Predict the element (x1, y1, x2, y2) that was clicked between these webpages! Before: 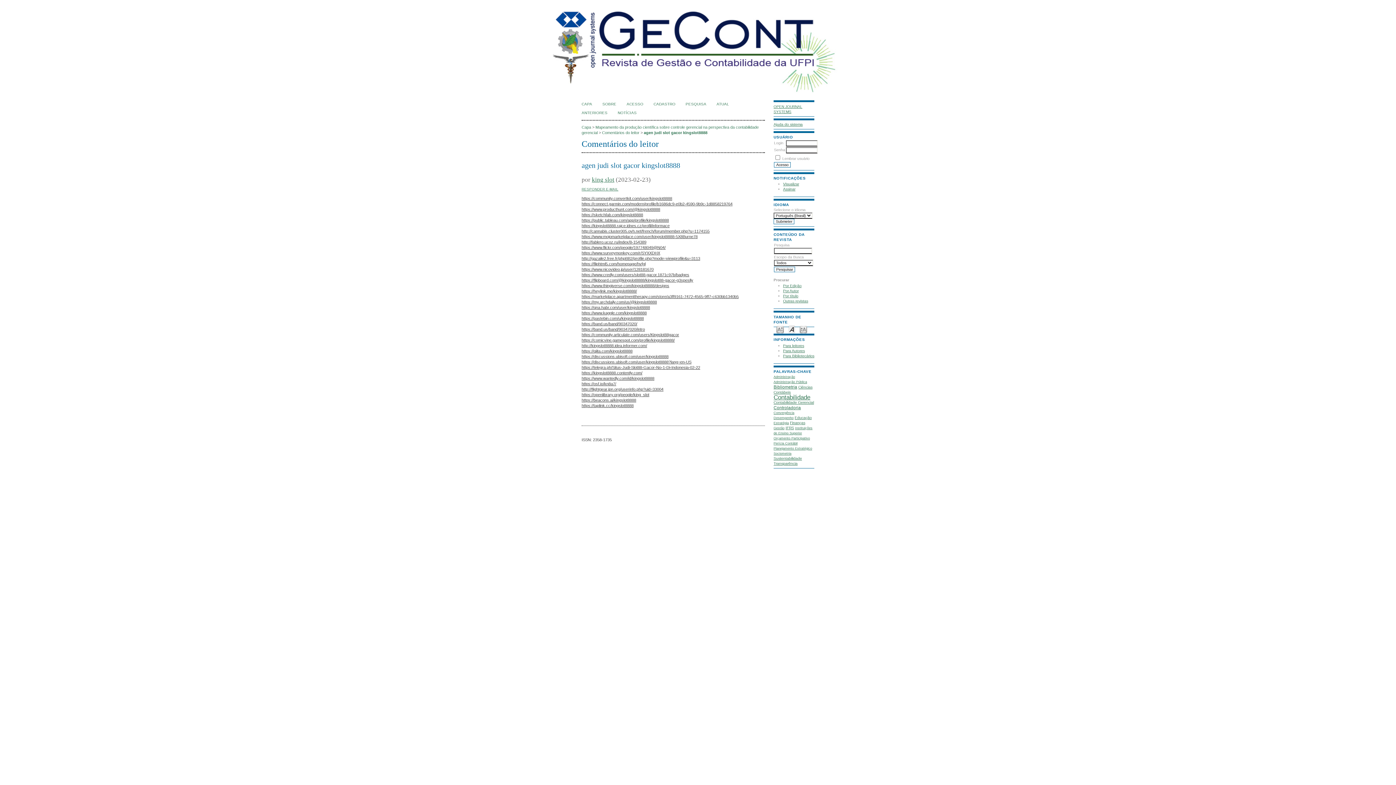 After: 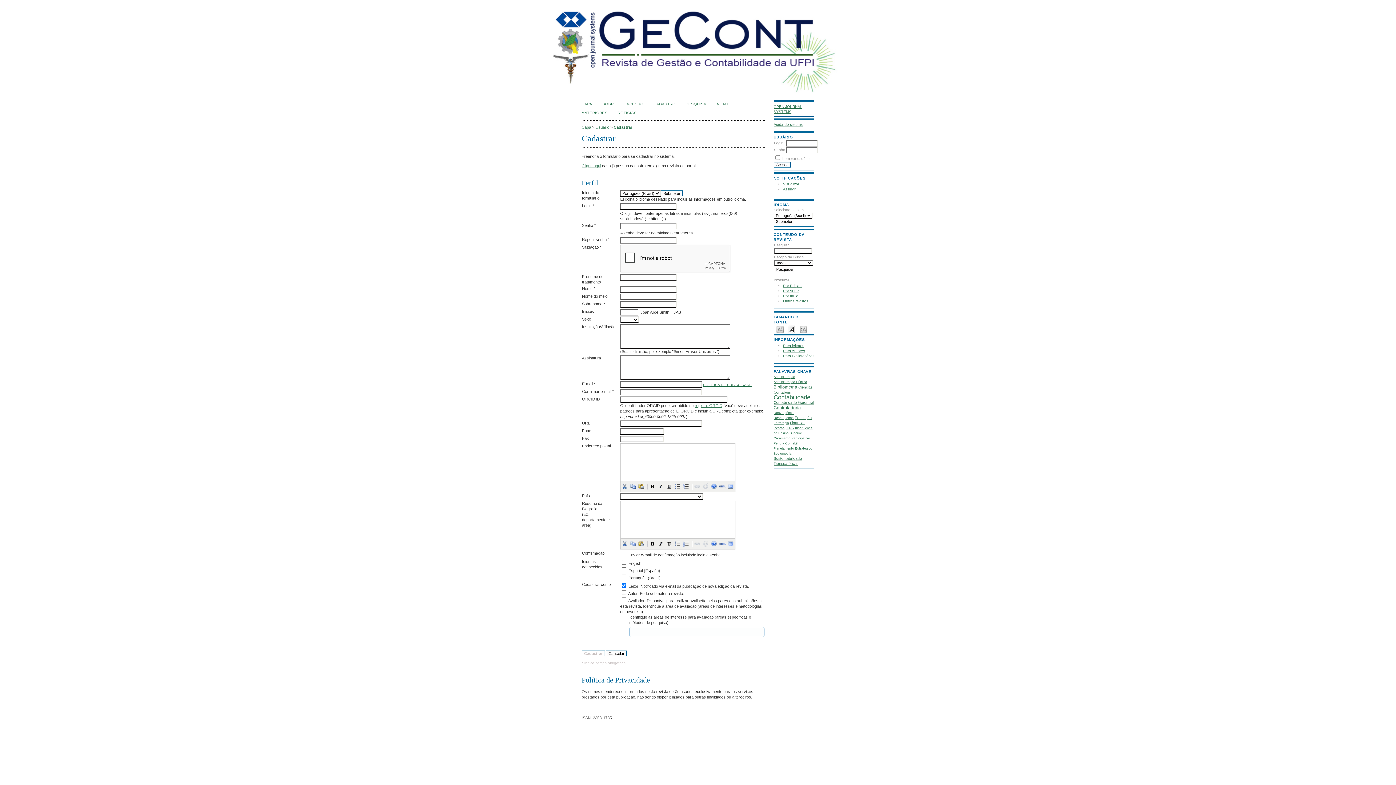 Action: label: CADASTRO bbox: (653, 102, 675, 106)